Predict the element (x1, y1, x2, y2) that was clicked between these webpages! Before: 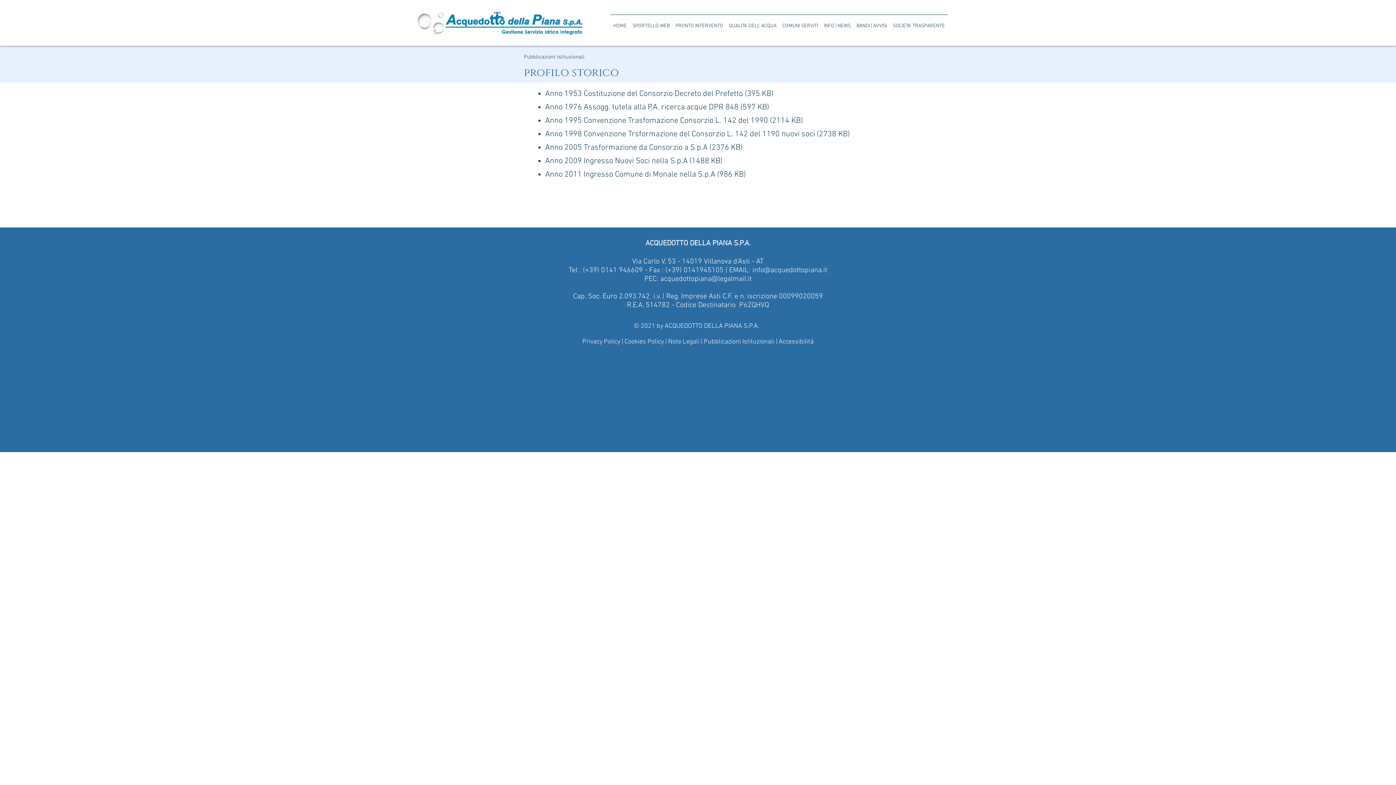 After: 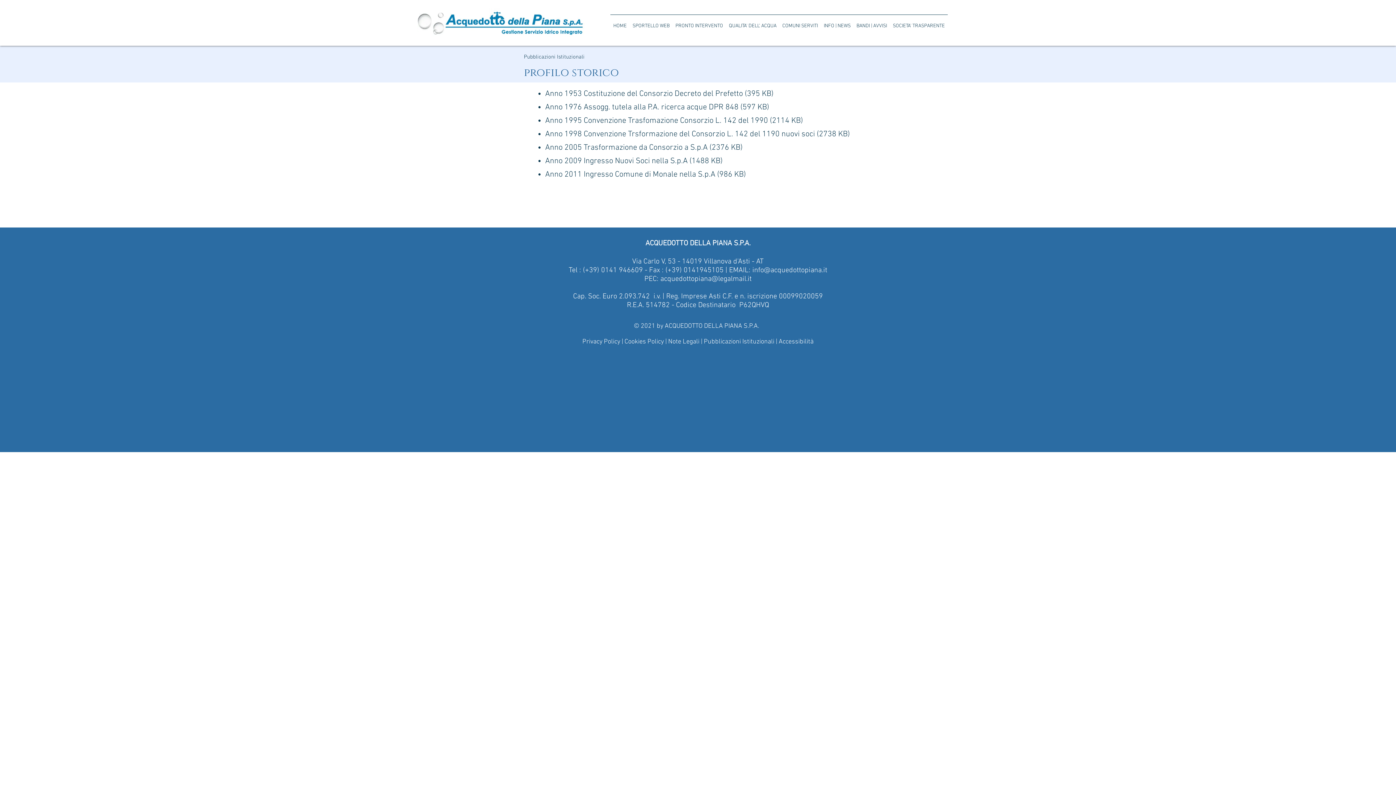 Action: bbox: (545, 129, 850, 139) label: Anno 1998 Convenzione Trsformazione del Consorzio L. 142 del 1190 nuovi soci (2738 KB)